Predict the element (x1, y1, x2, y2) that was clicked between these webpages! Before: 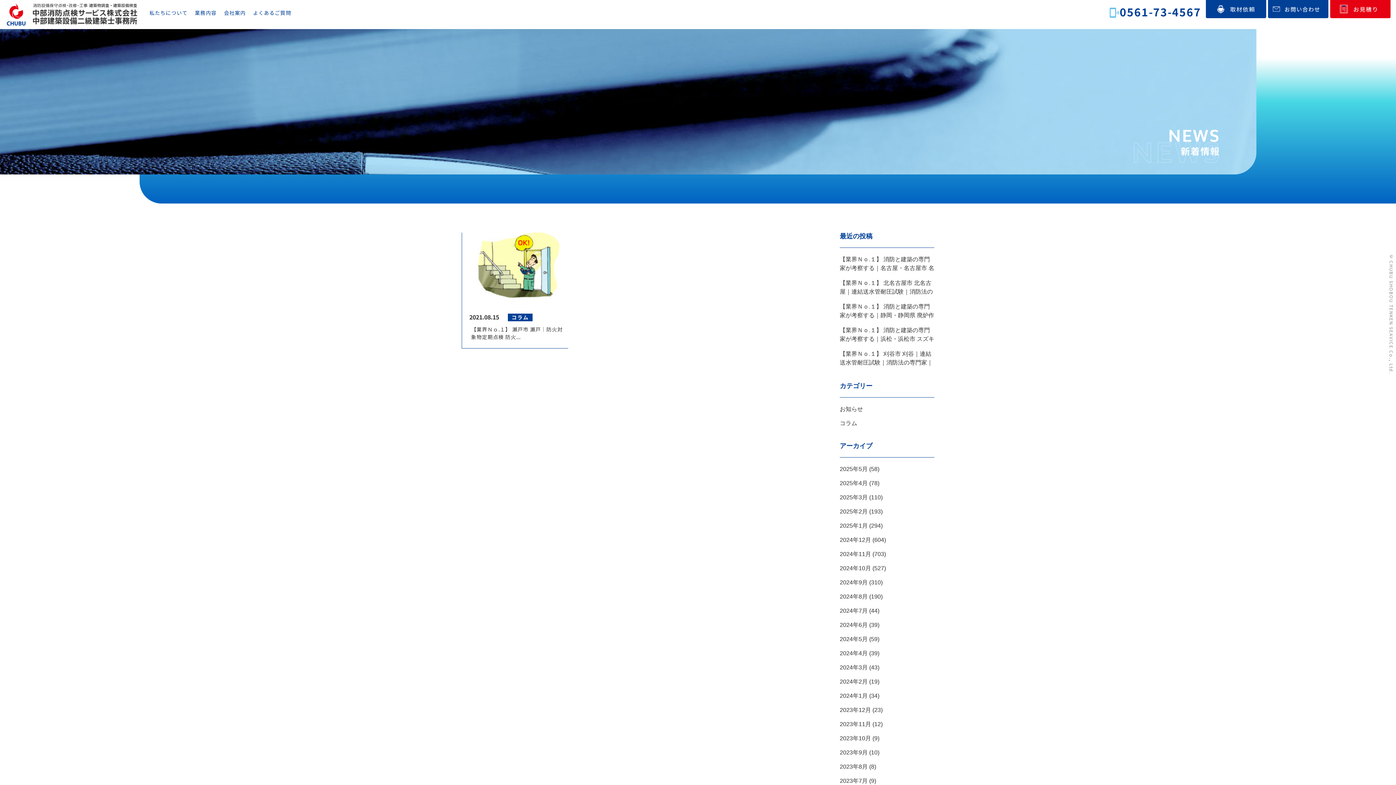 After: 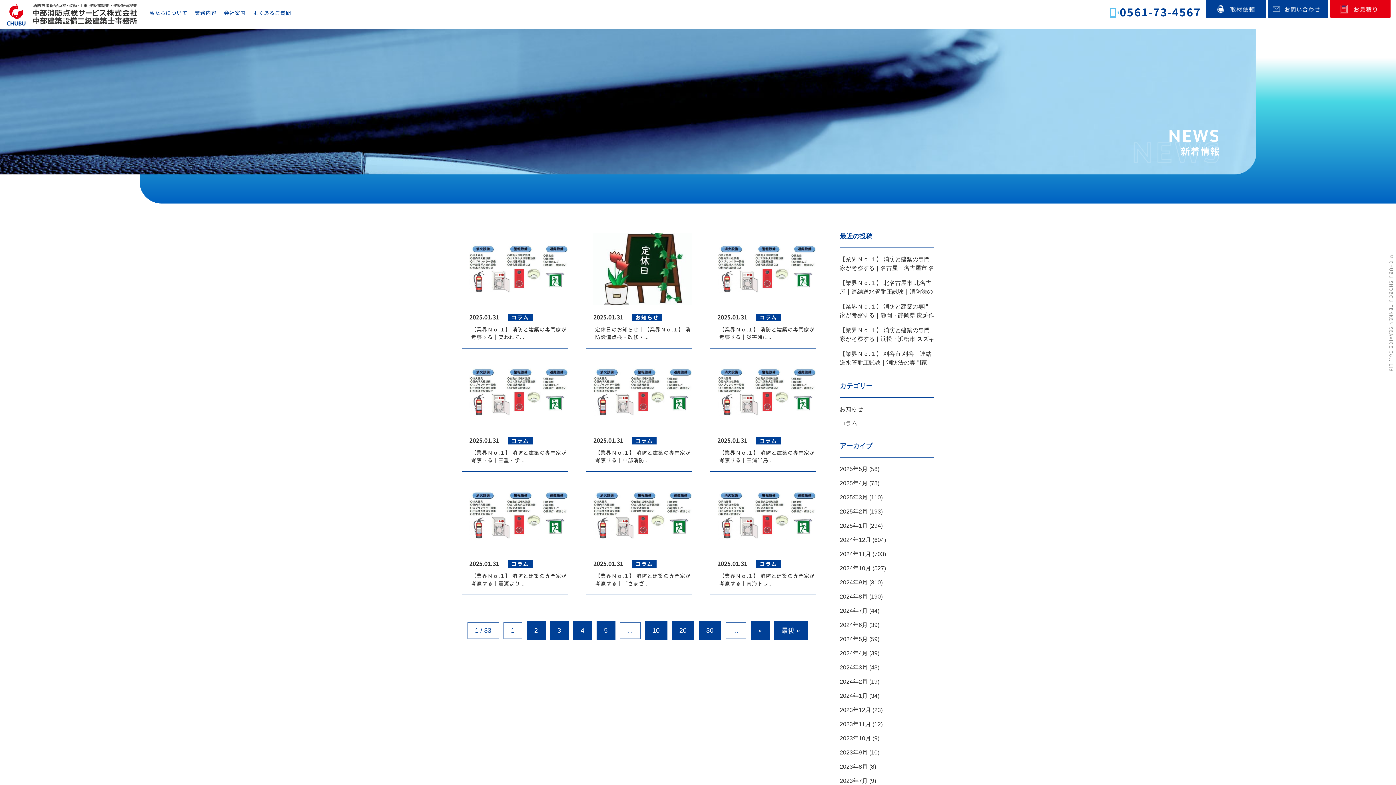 Action: bbox: (840, 522, 868, 529) label: 2025年1月